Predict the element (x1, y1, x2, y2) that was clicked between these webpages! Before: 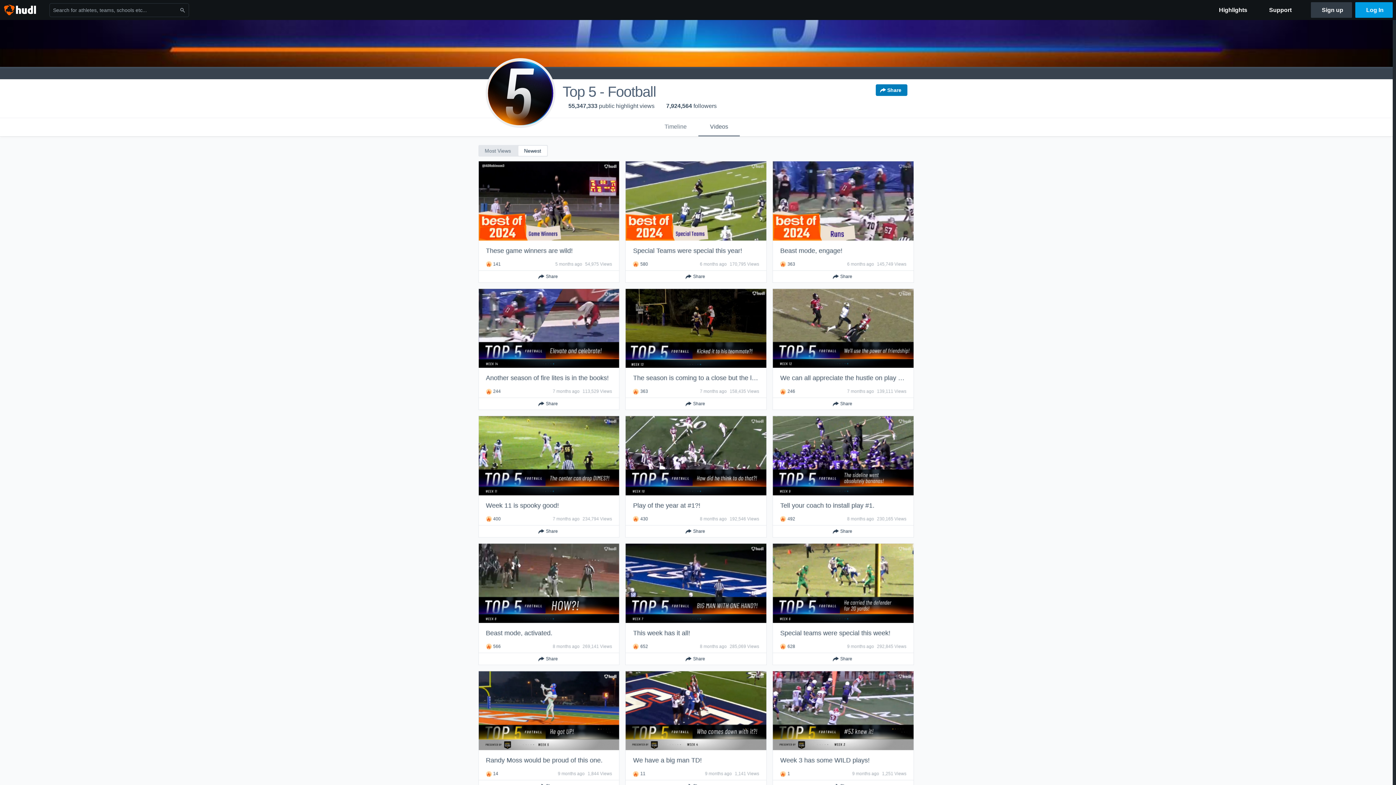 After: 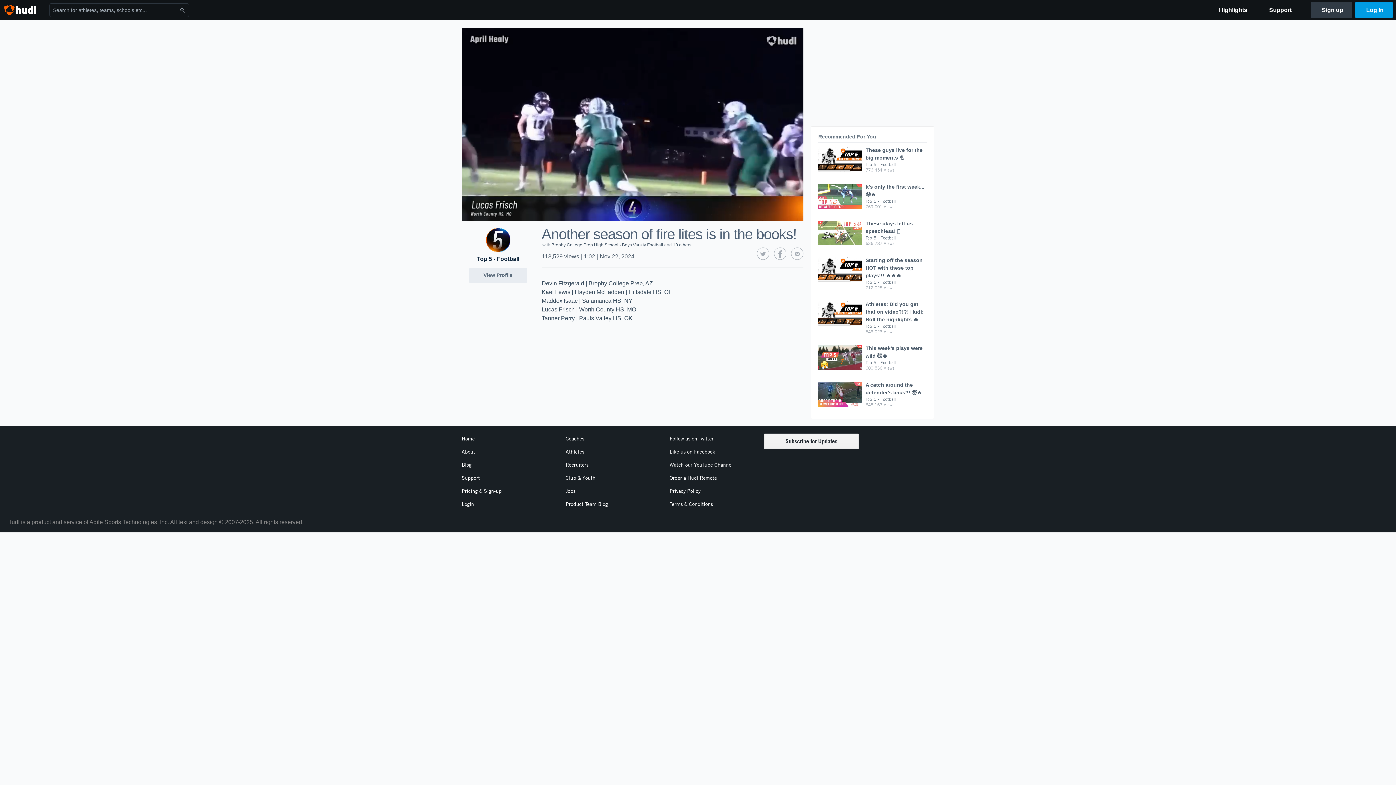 Action: bbox: (478, 288, 619, 368)